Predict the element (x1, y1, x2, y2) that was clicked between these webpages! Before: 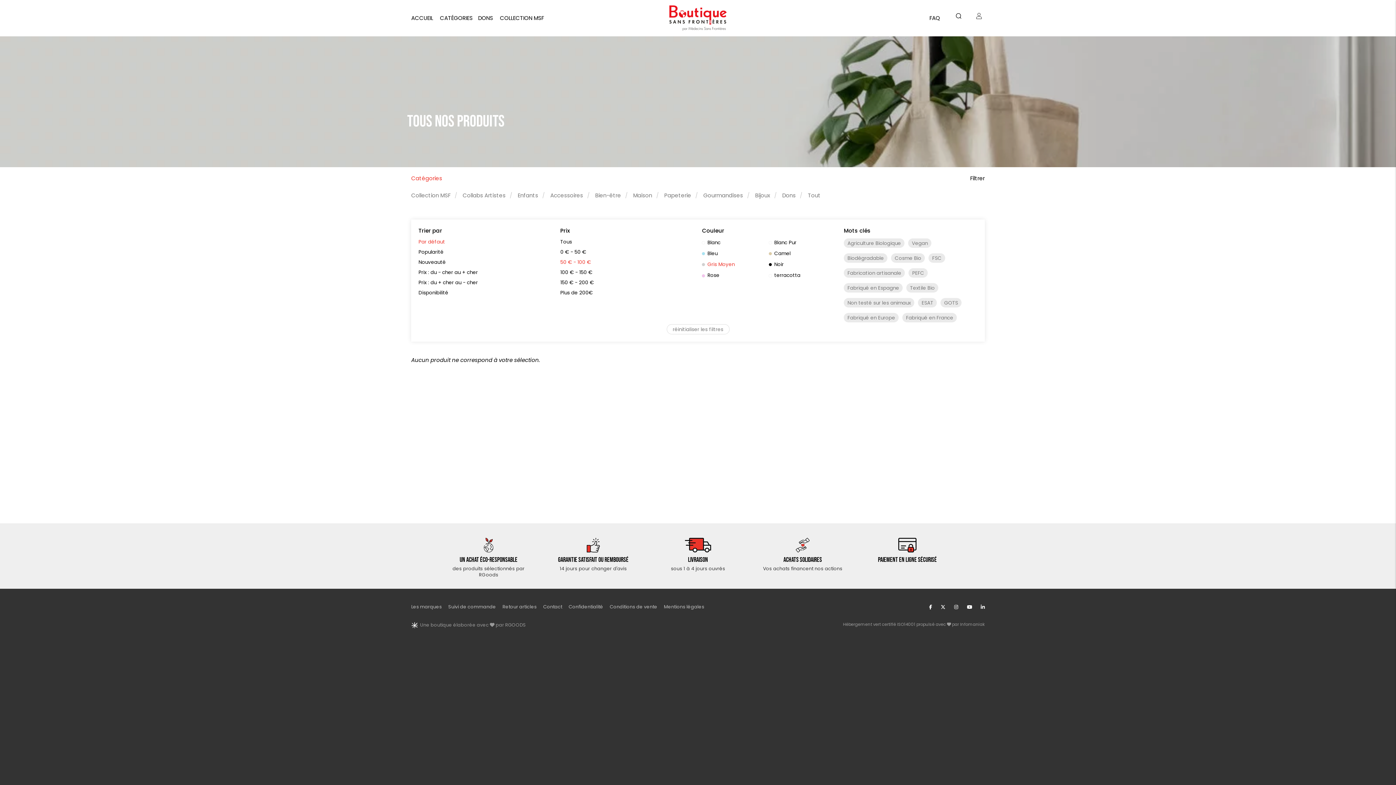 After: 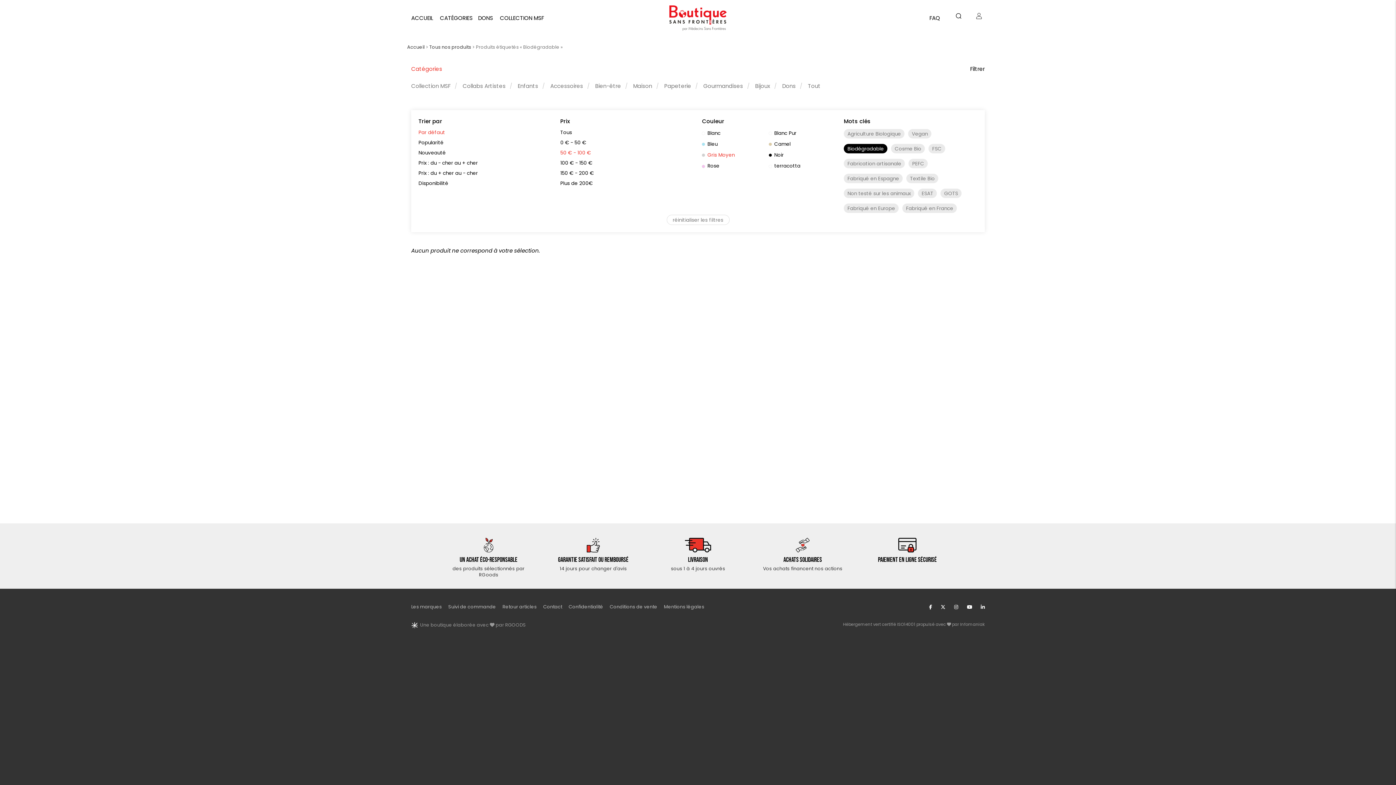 Action: bbox: (844, 253, 887, 262) label: Biodégradable